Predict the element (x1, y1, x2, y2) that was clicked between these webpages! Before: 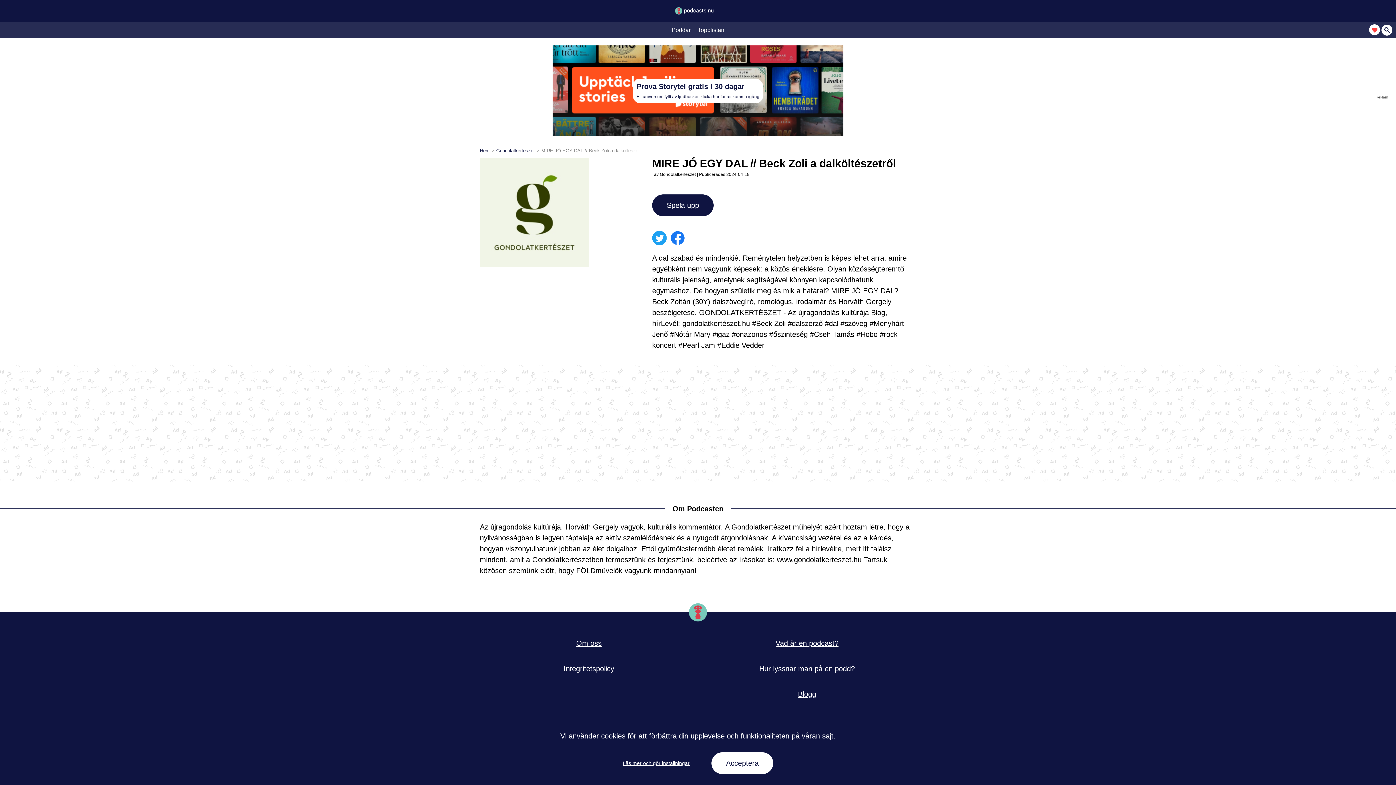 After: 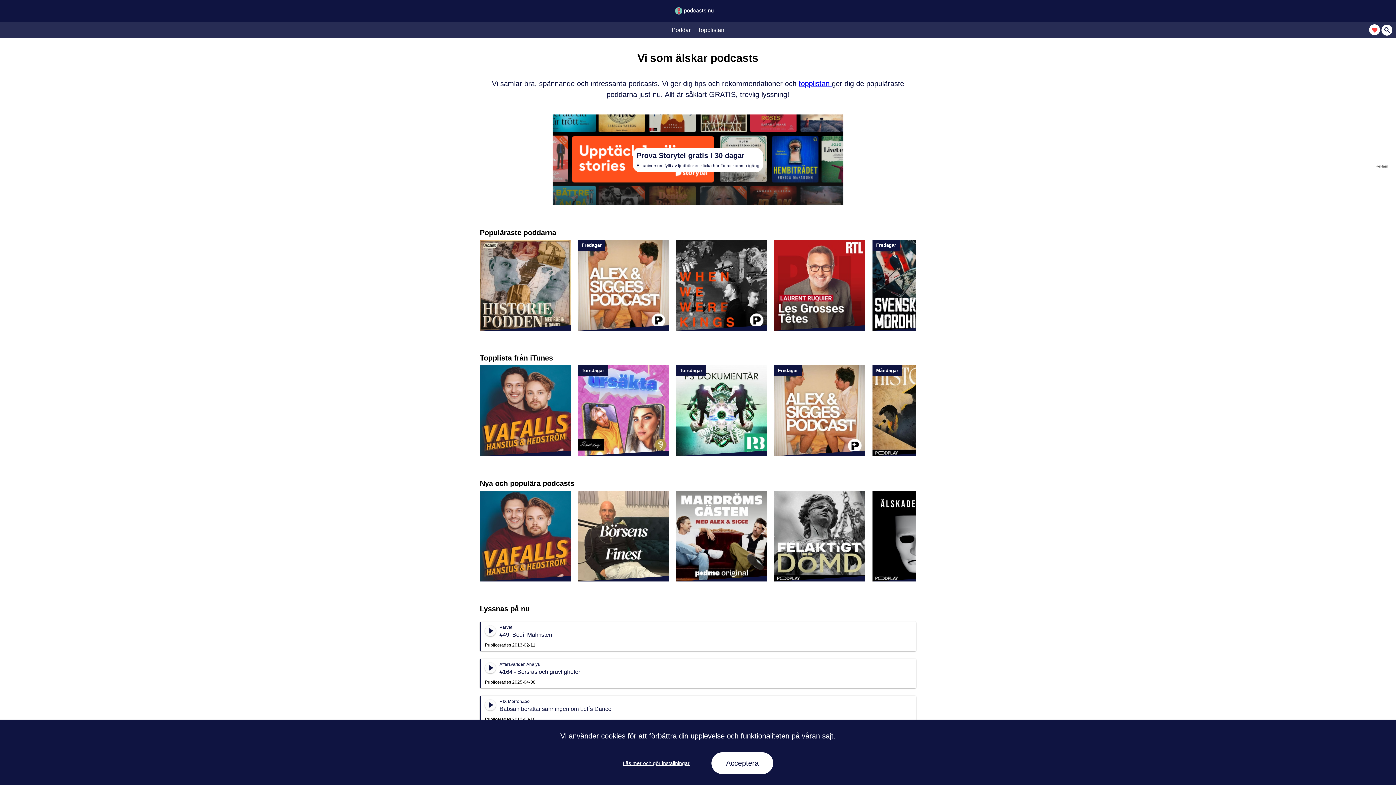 Action: bbox: (675, 7, 720, 14)